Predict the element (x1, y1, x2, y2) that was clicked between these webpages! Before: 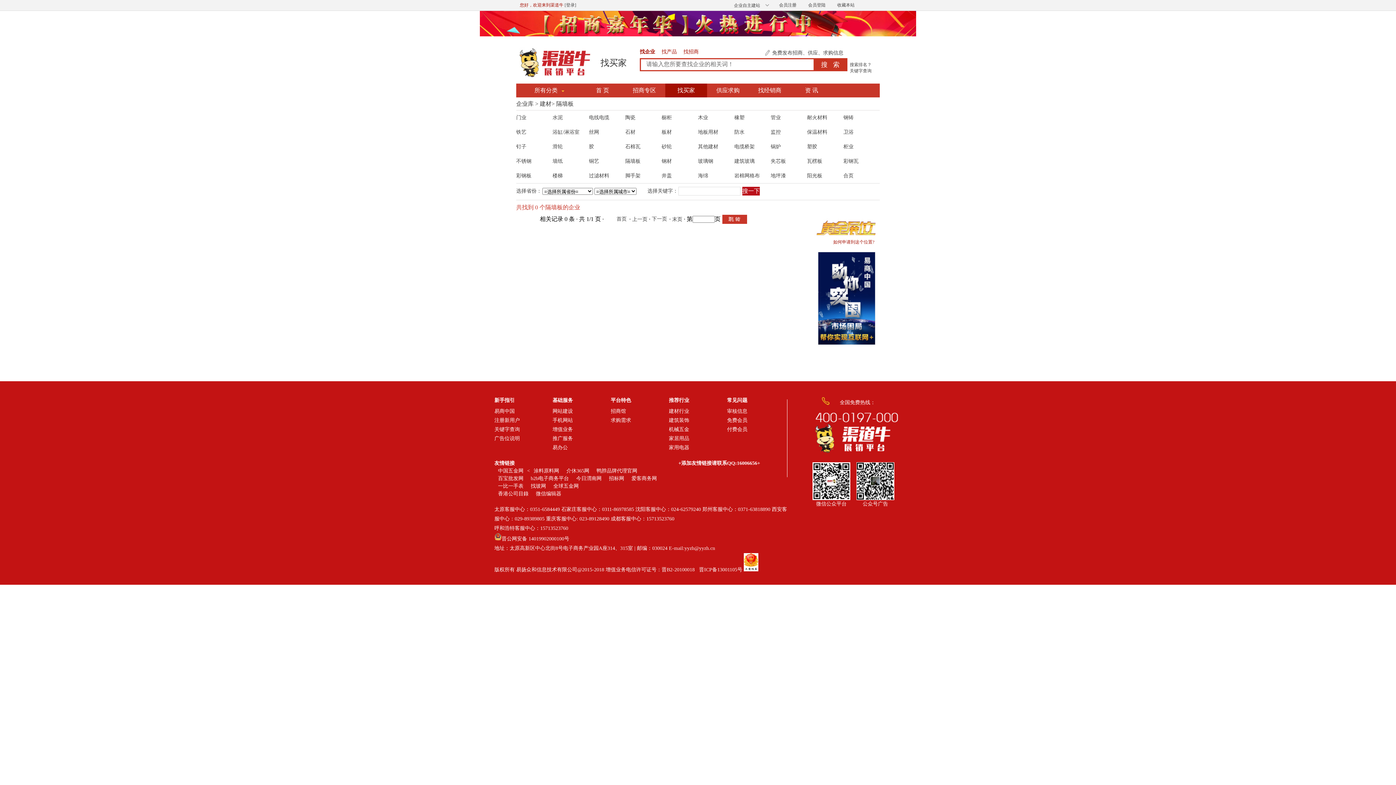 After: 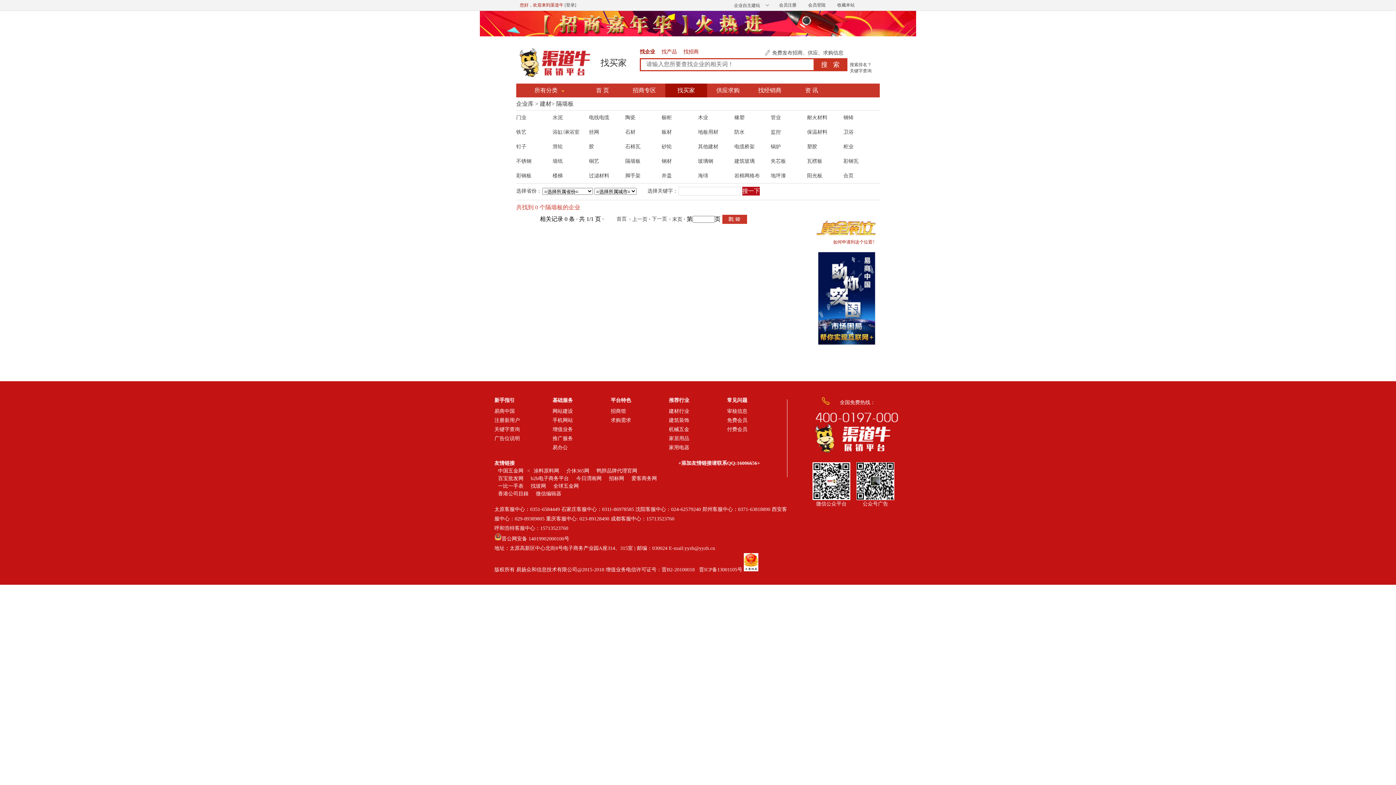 Action: bbox: (494, 483, 527, 489) label: 一比一手表